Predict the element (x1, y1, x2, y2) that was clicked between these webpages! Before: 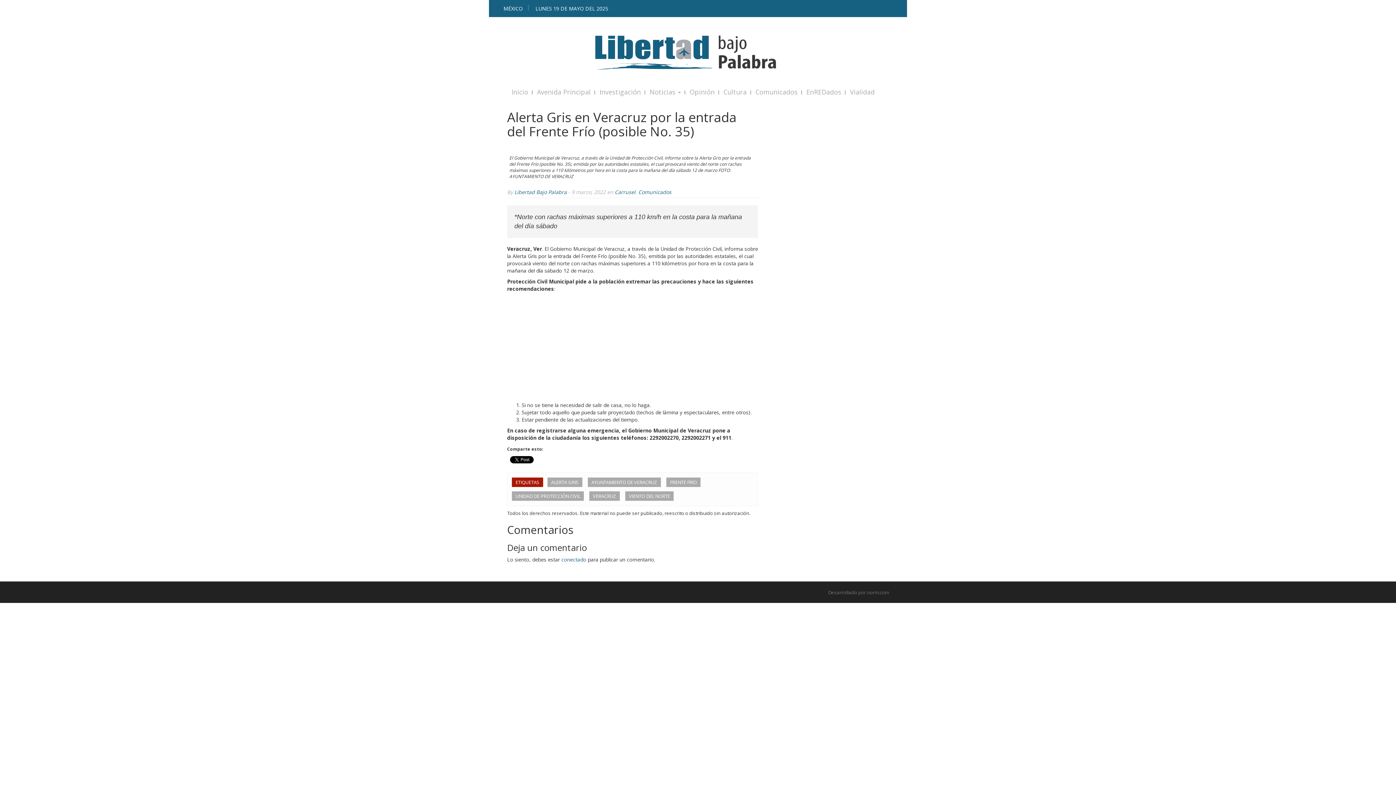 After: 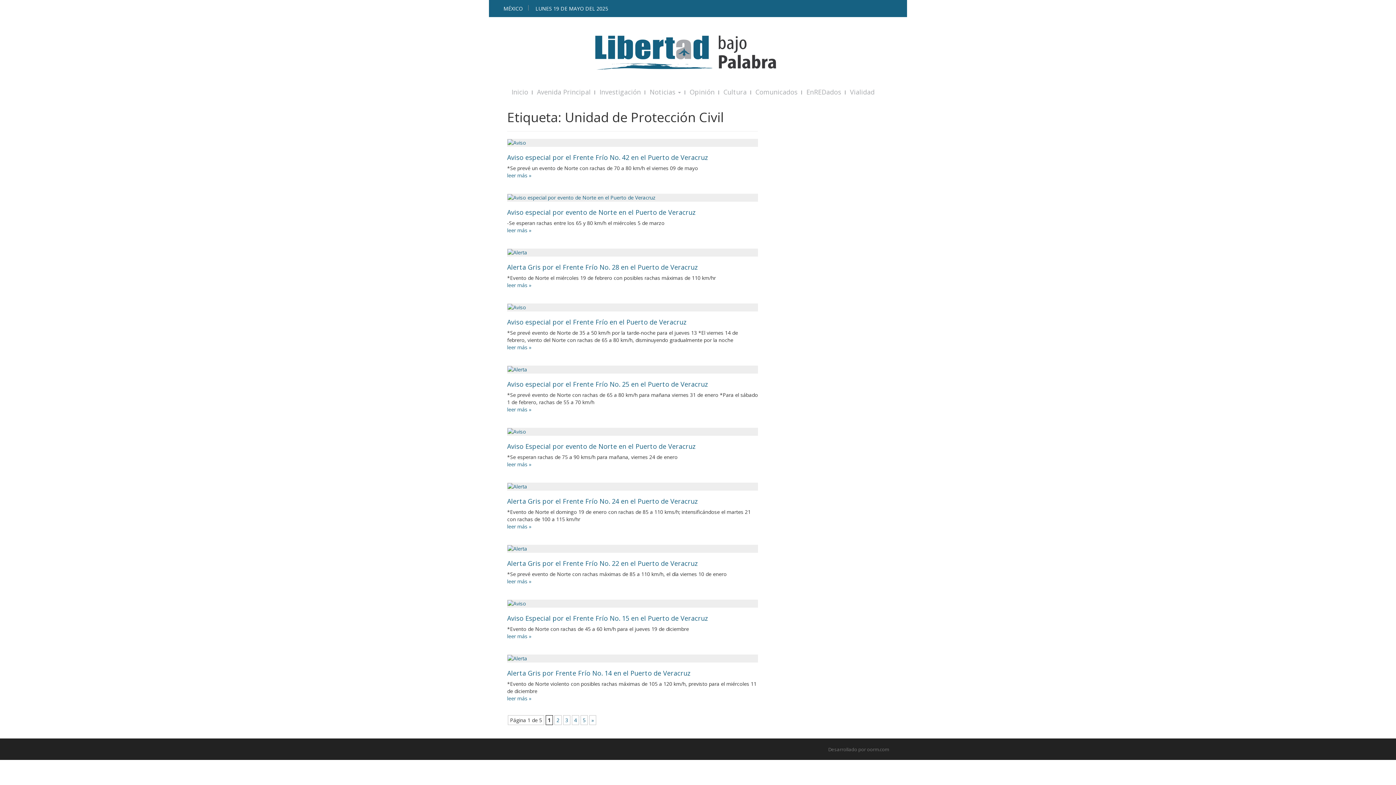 Action: bbox: (512, 491, 584, 501) label: UNIDAD DE PROTECCIÓN CIVIL